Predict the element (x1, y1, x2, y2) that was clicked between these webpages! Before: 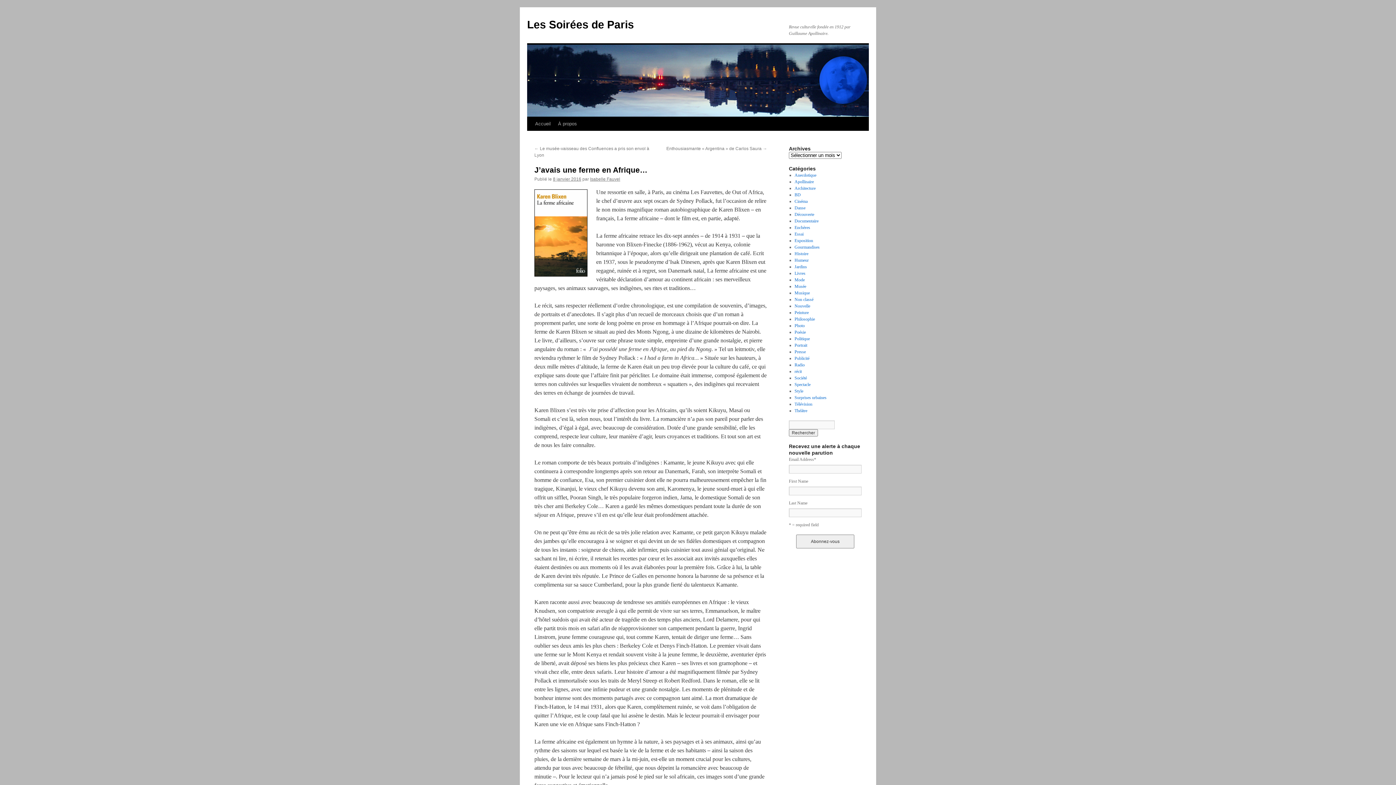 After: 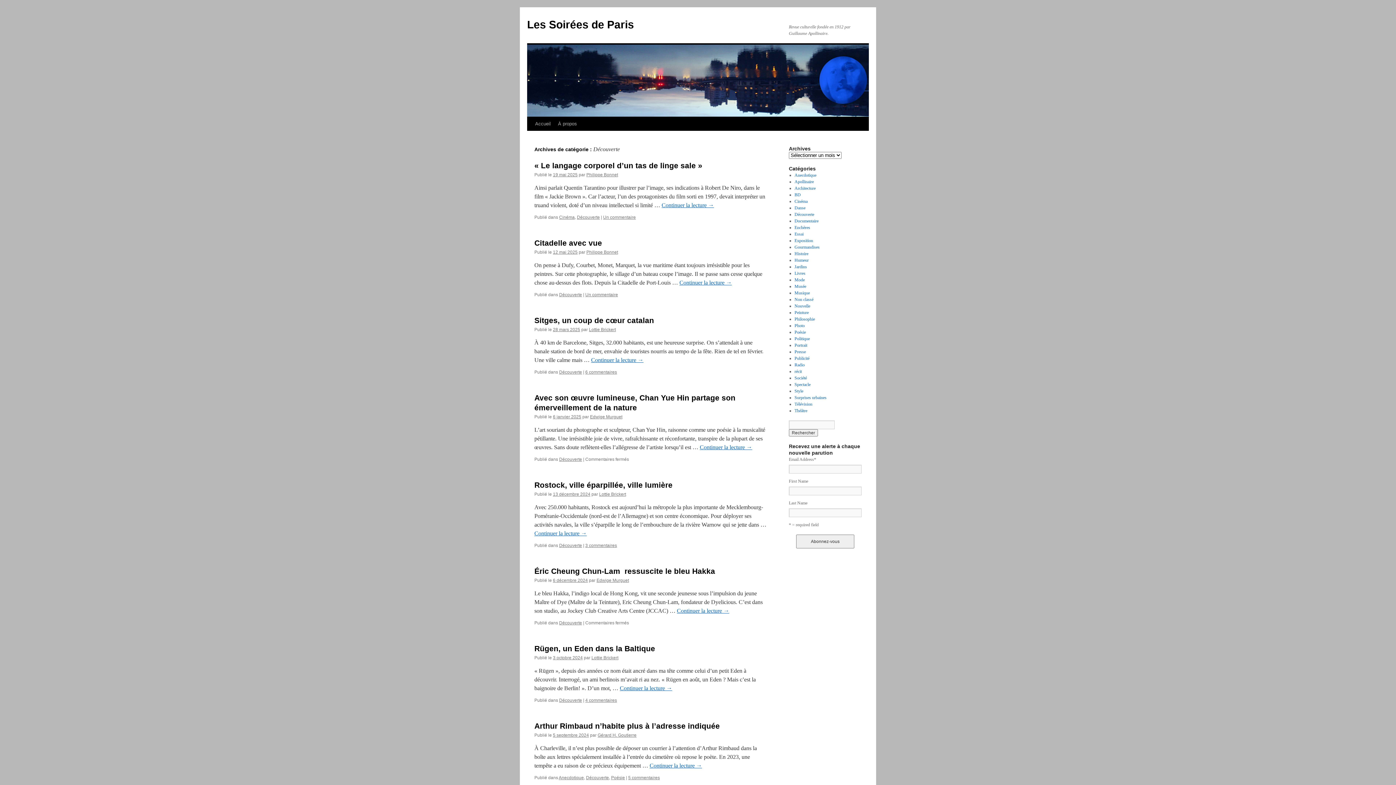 Action: label: Découverte bbox: (794, 212, 814, 217)